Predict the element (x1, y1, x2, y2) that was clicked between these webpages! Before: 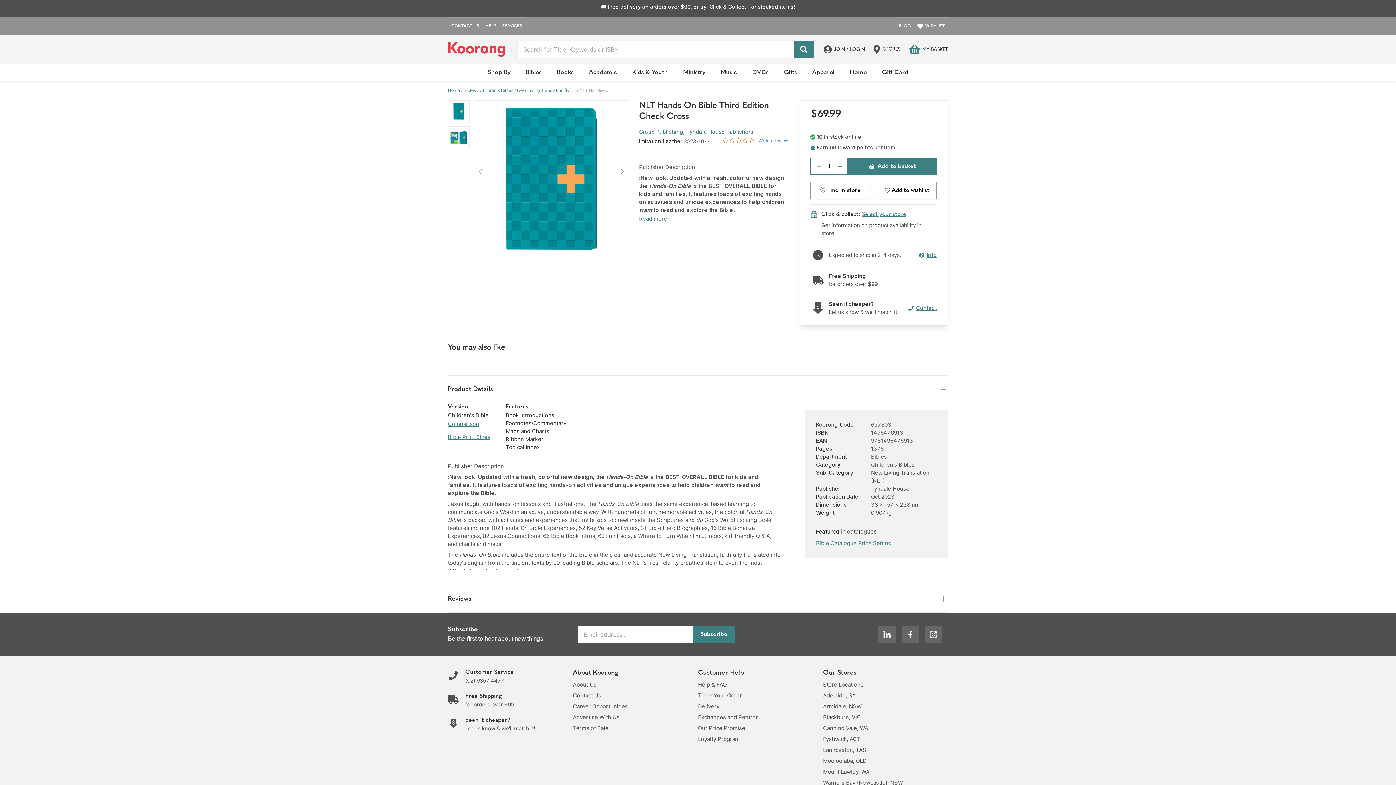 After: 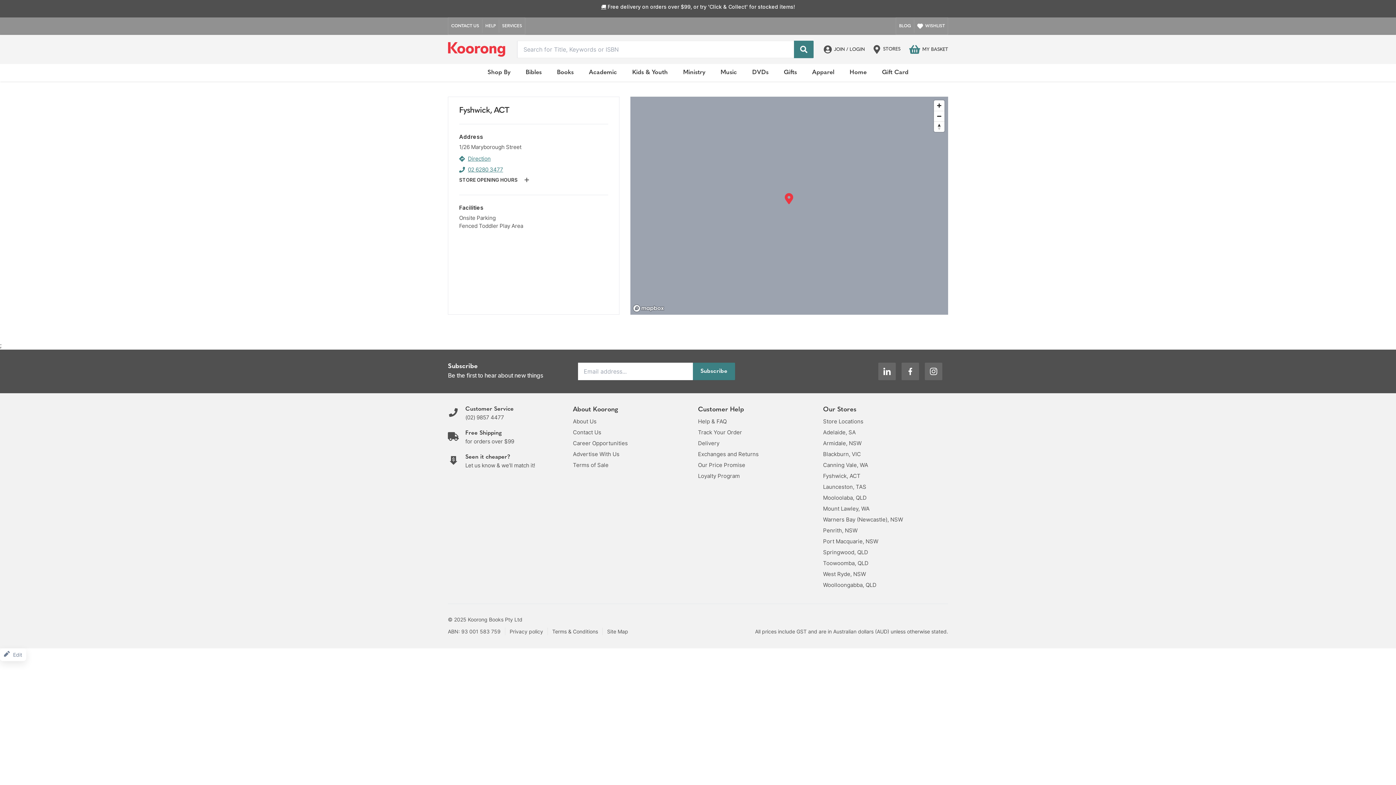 Action: label: Fyshwick, ACT bbox: (823, 736, 860, 742)